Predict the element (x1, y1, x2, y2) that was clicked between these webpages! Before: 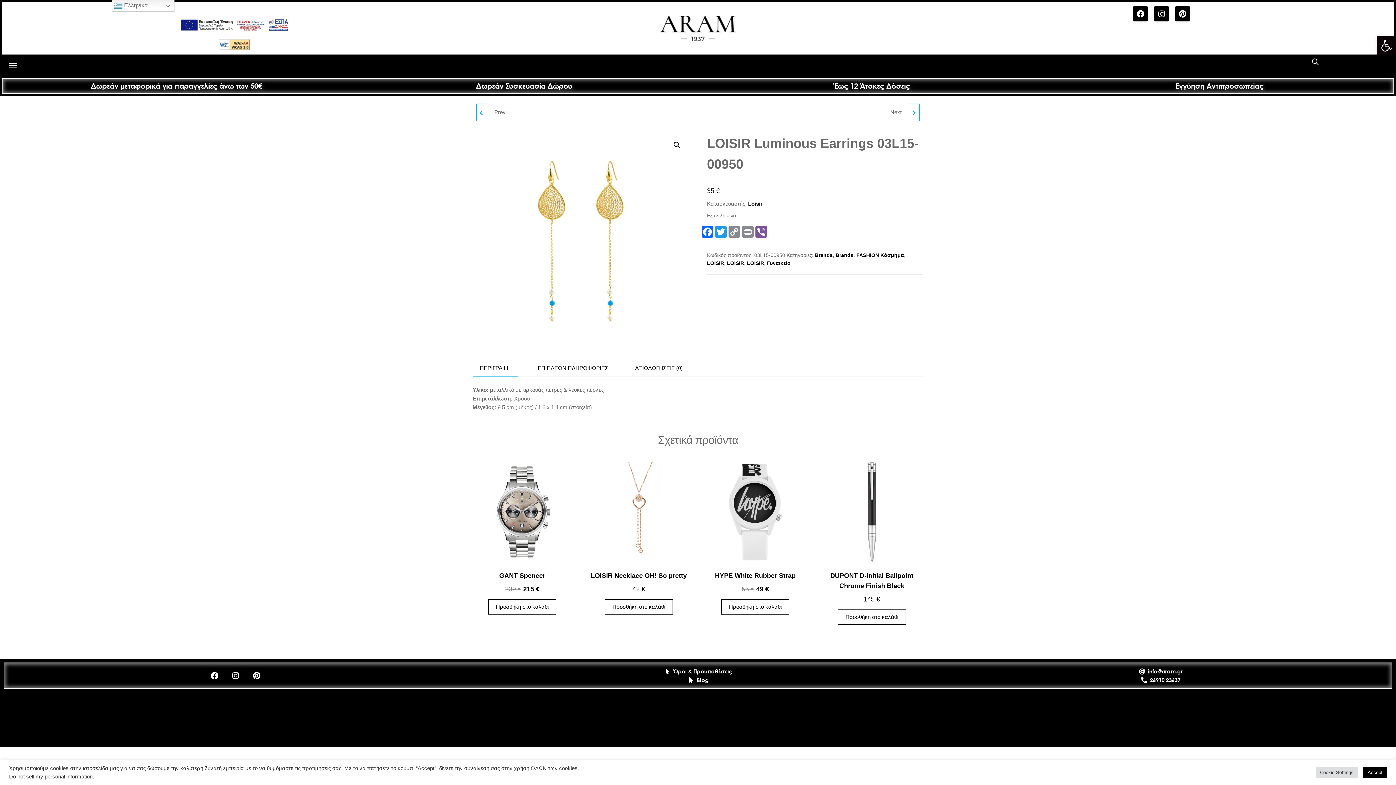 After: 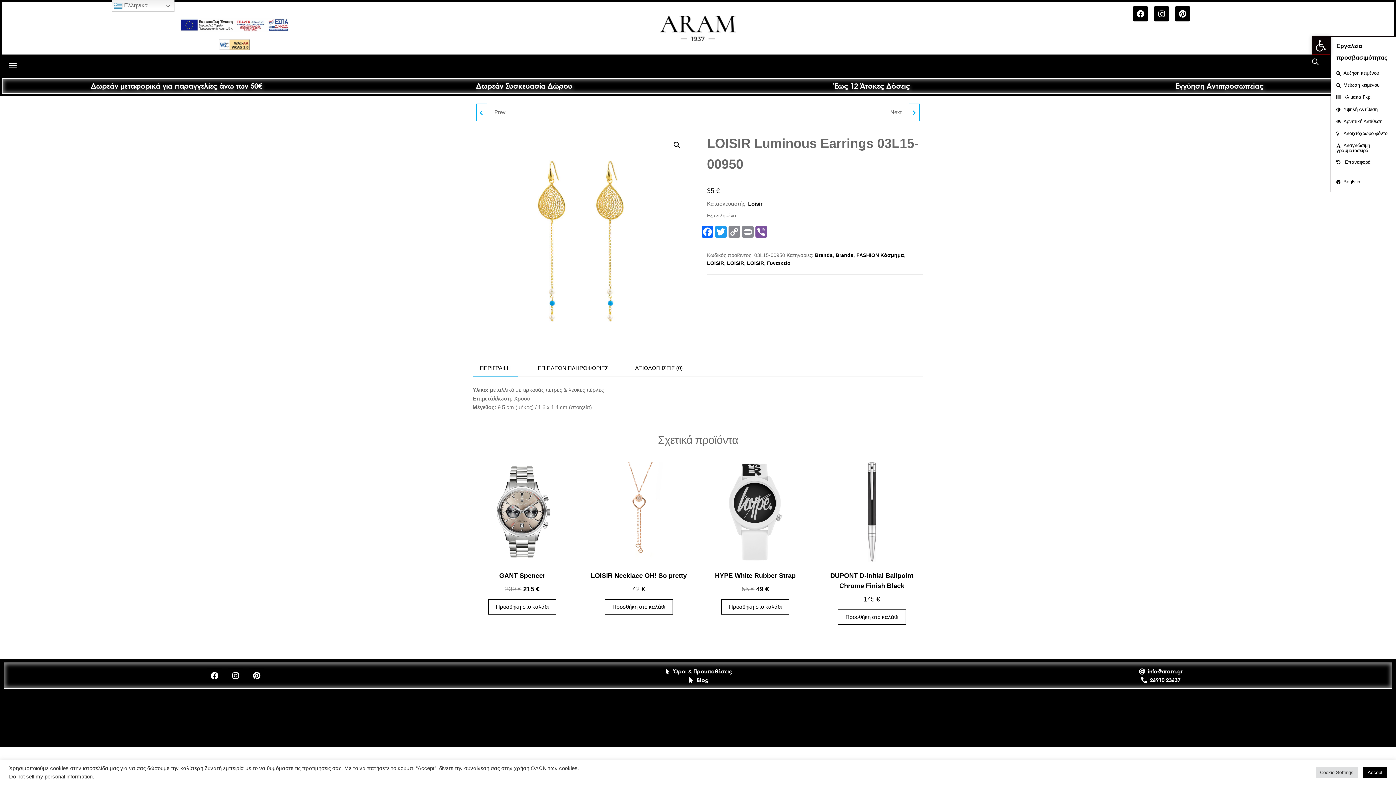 Action: label: Ανοίξτε τη γραμμή εργαλείων bbox: (1377, 36, 1396, 55)